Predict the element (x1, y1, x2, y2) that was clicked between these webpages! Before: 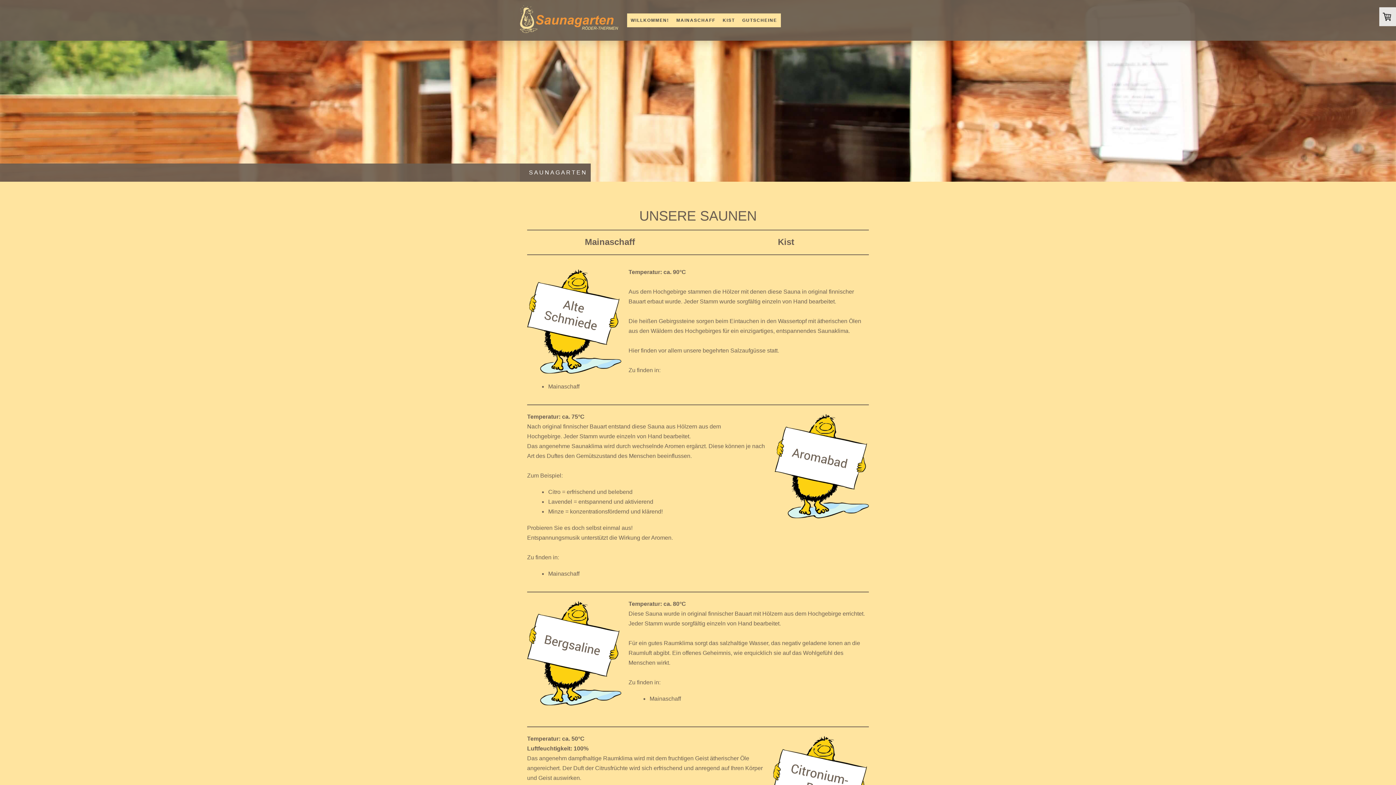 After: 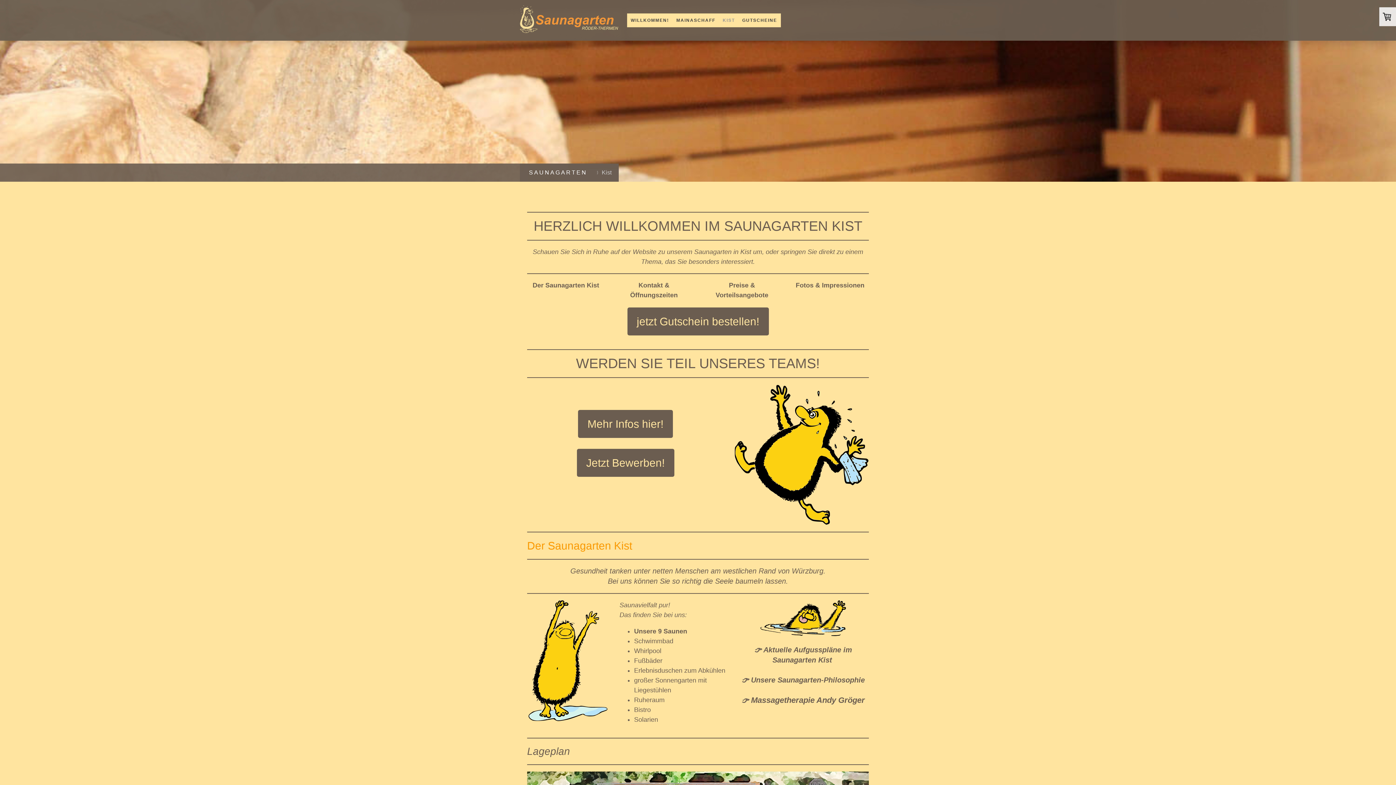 Action: bbox: (719, 13, 738, 27) label: KIST